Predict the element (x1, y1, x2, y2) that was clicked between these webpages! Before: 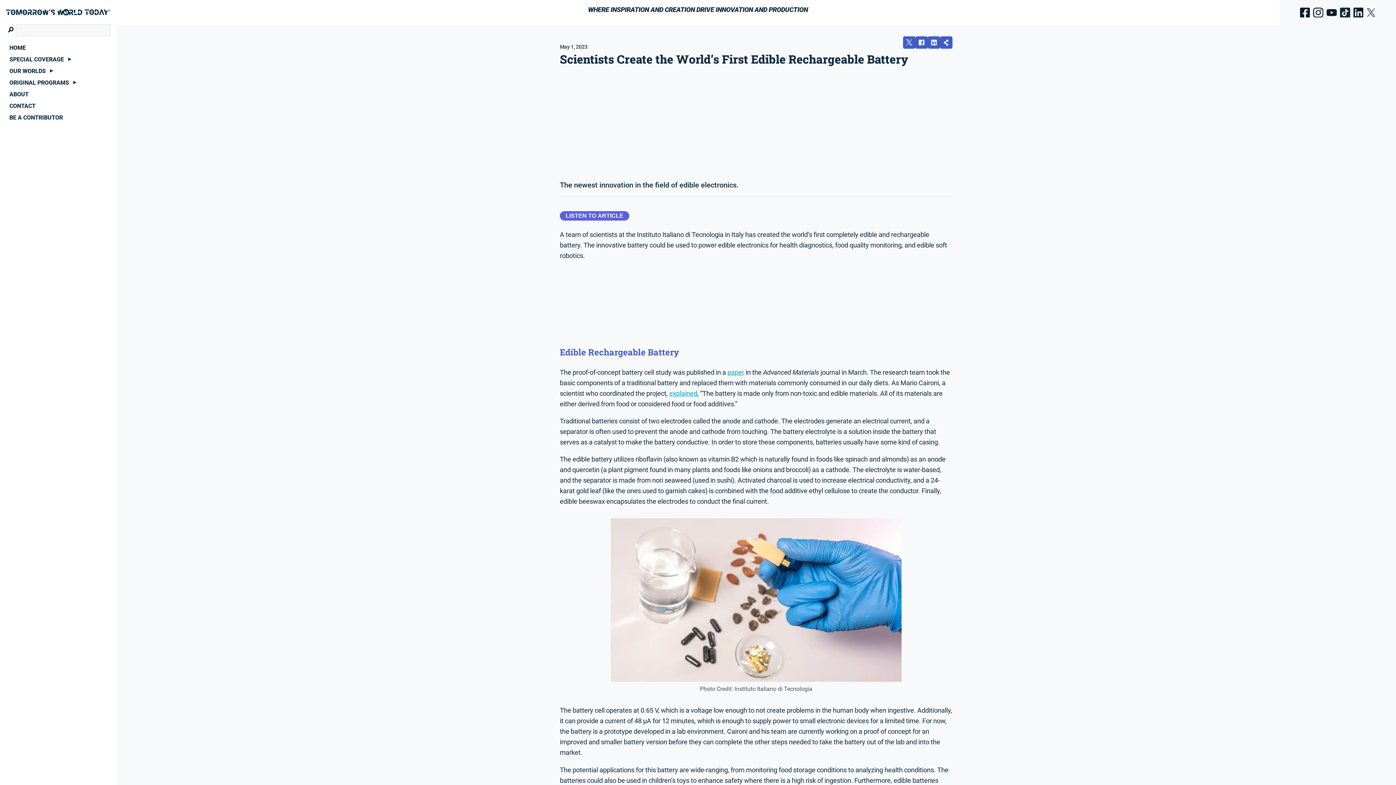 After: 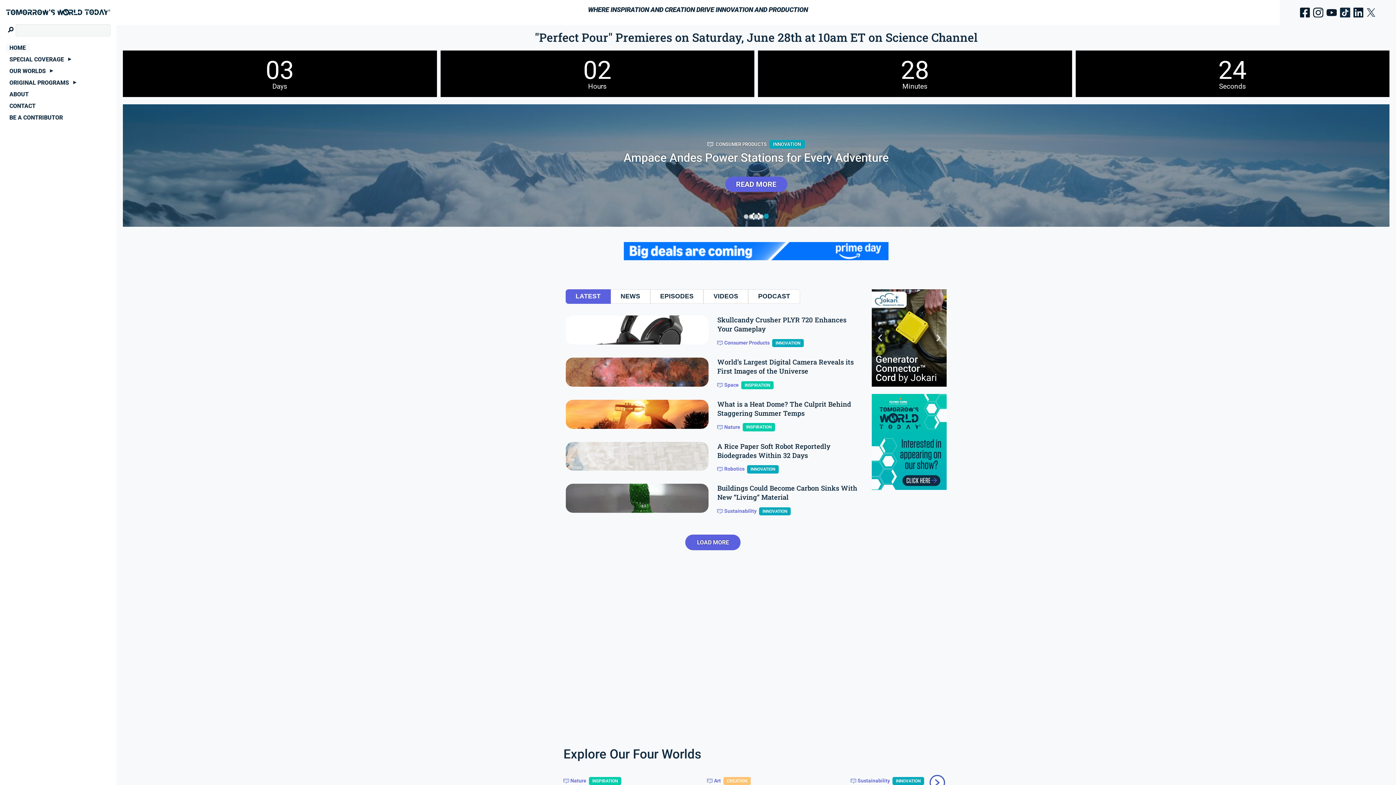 Action: label: HOME bbox: (5, 43, 29, 52)